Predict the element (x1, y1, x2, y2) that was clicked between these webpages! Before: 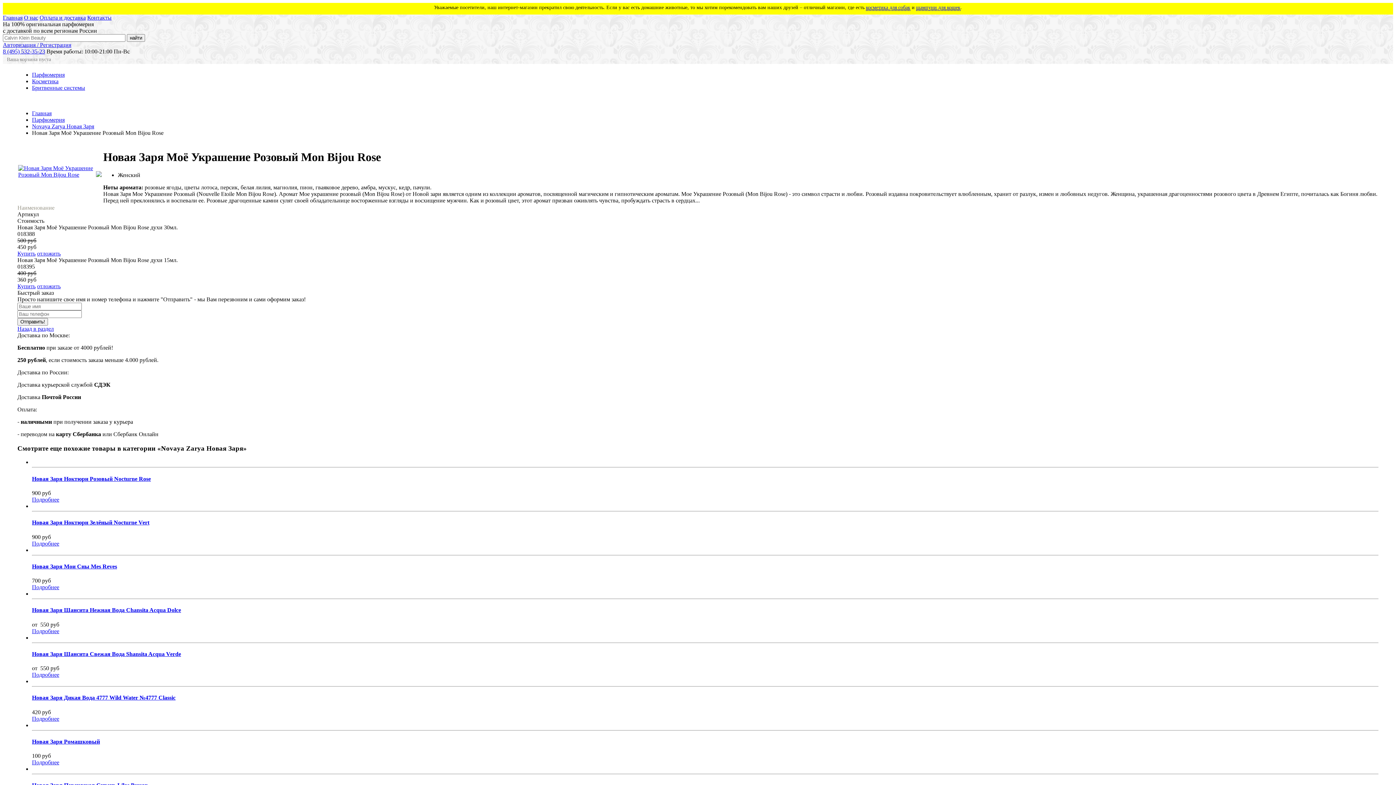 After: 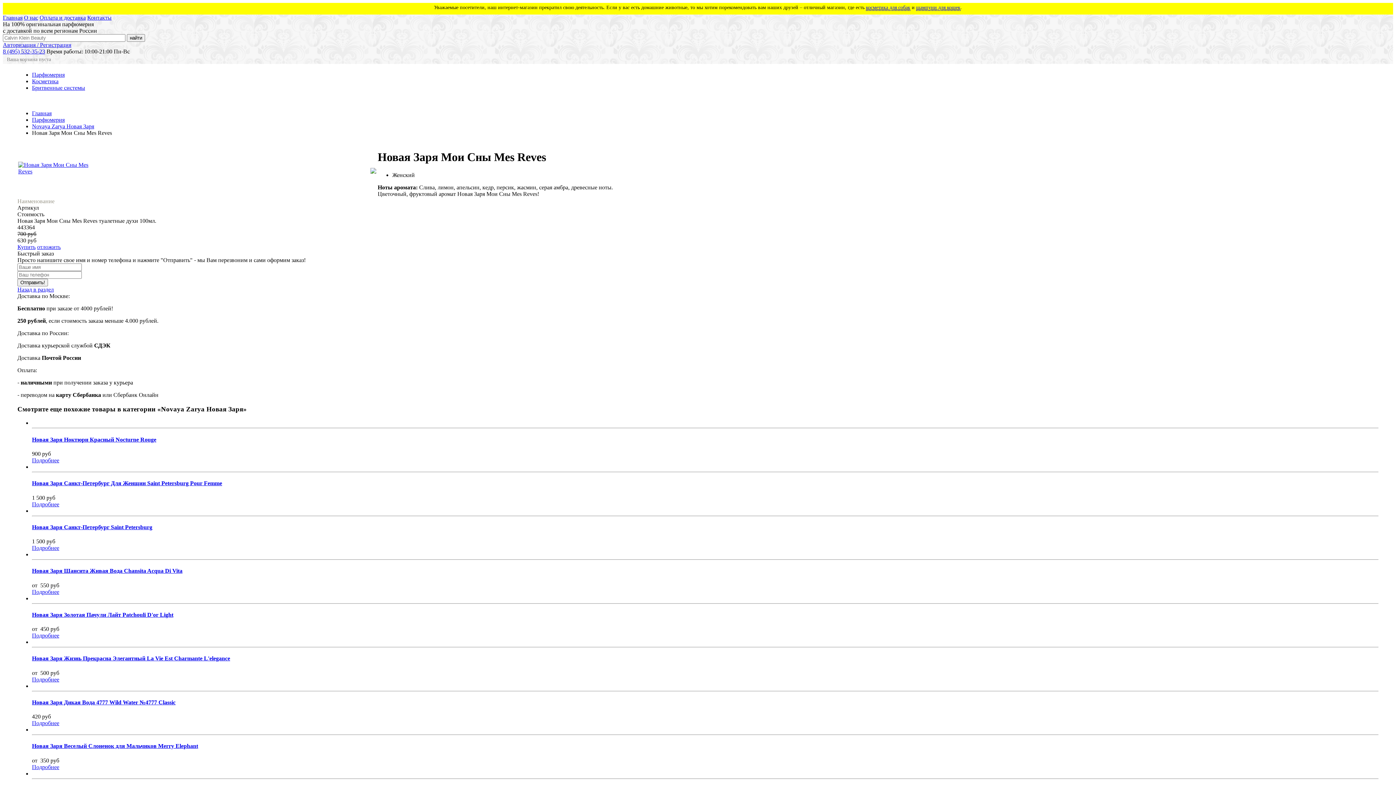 Action: label: Подробнее bbox: (32, 584, 59, 590)